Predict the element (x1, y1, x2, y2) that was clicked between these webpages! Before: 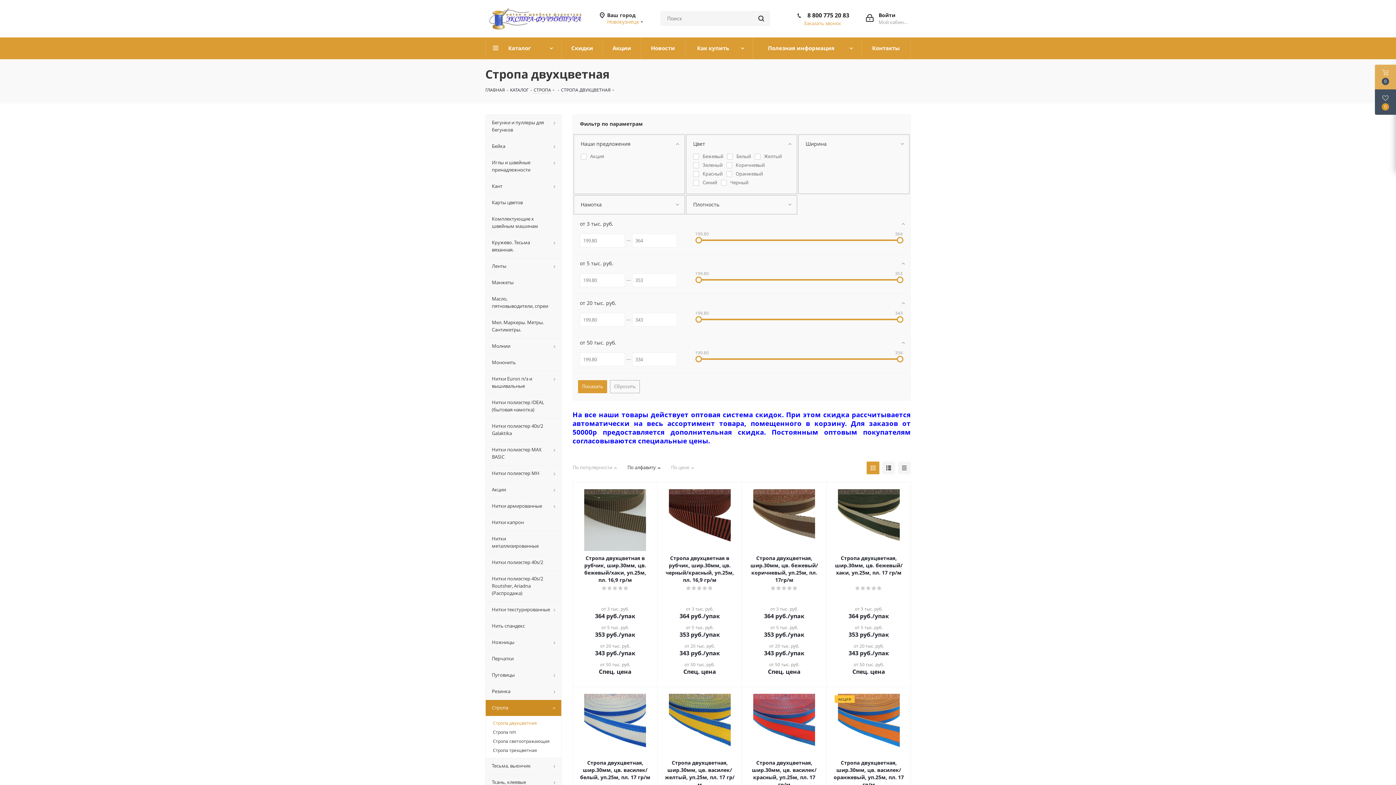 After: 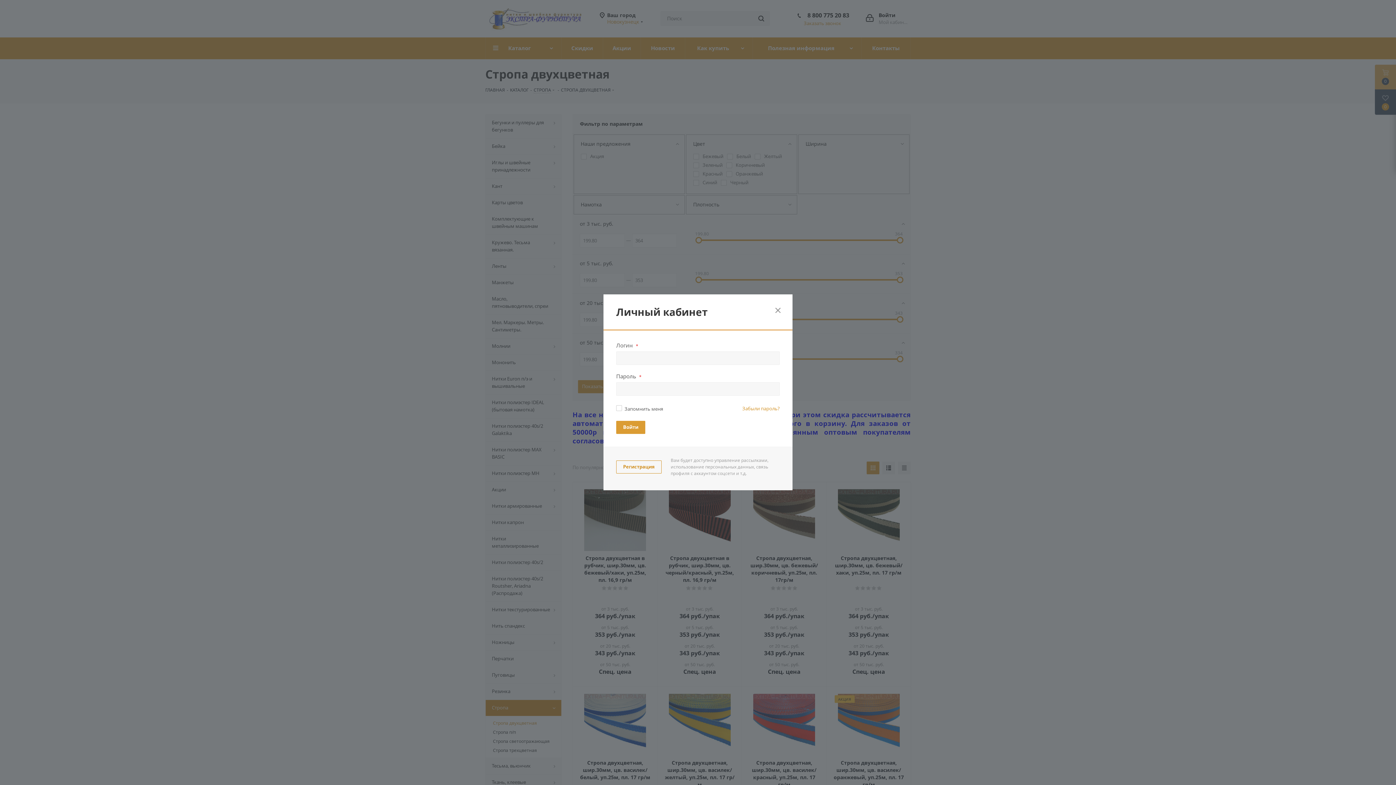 Action: label: Войти
Мой кабинет bbox: (866, 11, 908, 25)